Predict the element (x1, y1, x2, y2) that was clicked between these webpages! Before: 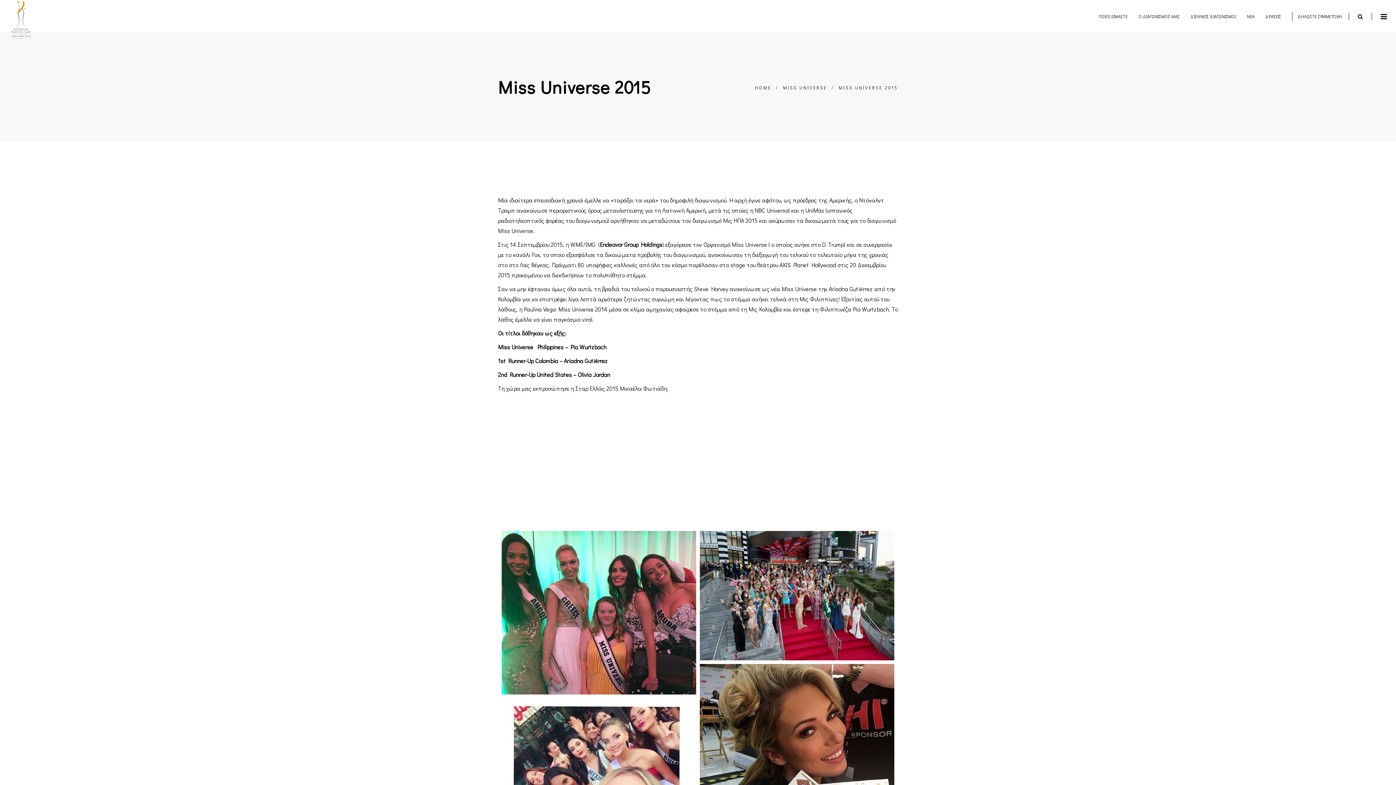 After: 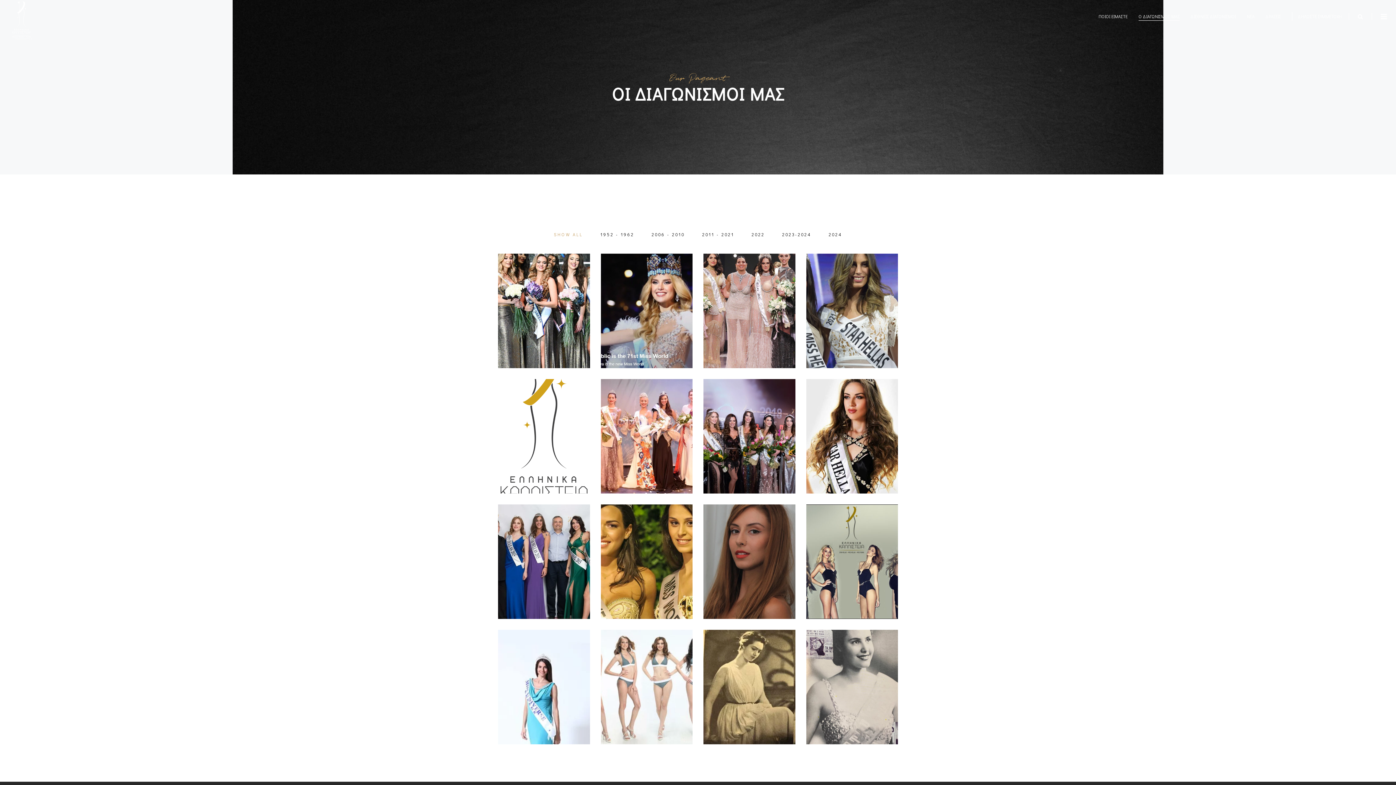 Action: bbox: (1133, 0, 1185, 32) label: Ο ΔΙΑΓΩΝΙΣΜΟΣ ΜΑΣ